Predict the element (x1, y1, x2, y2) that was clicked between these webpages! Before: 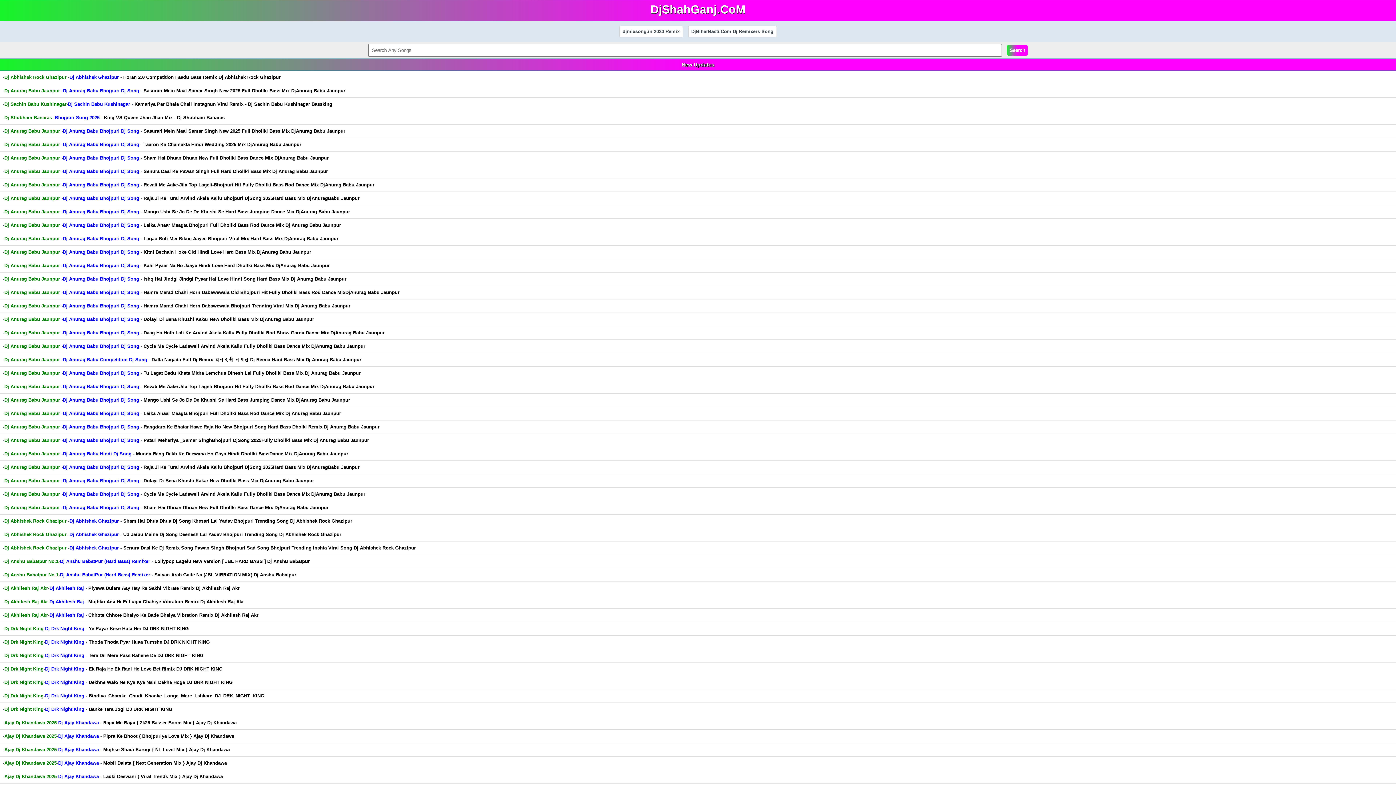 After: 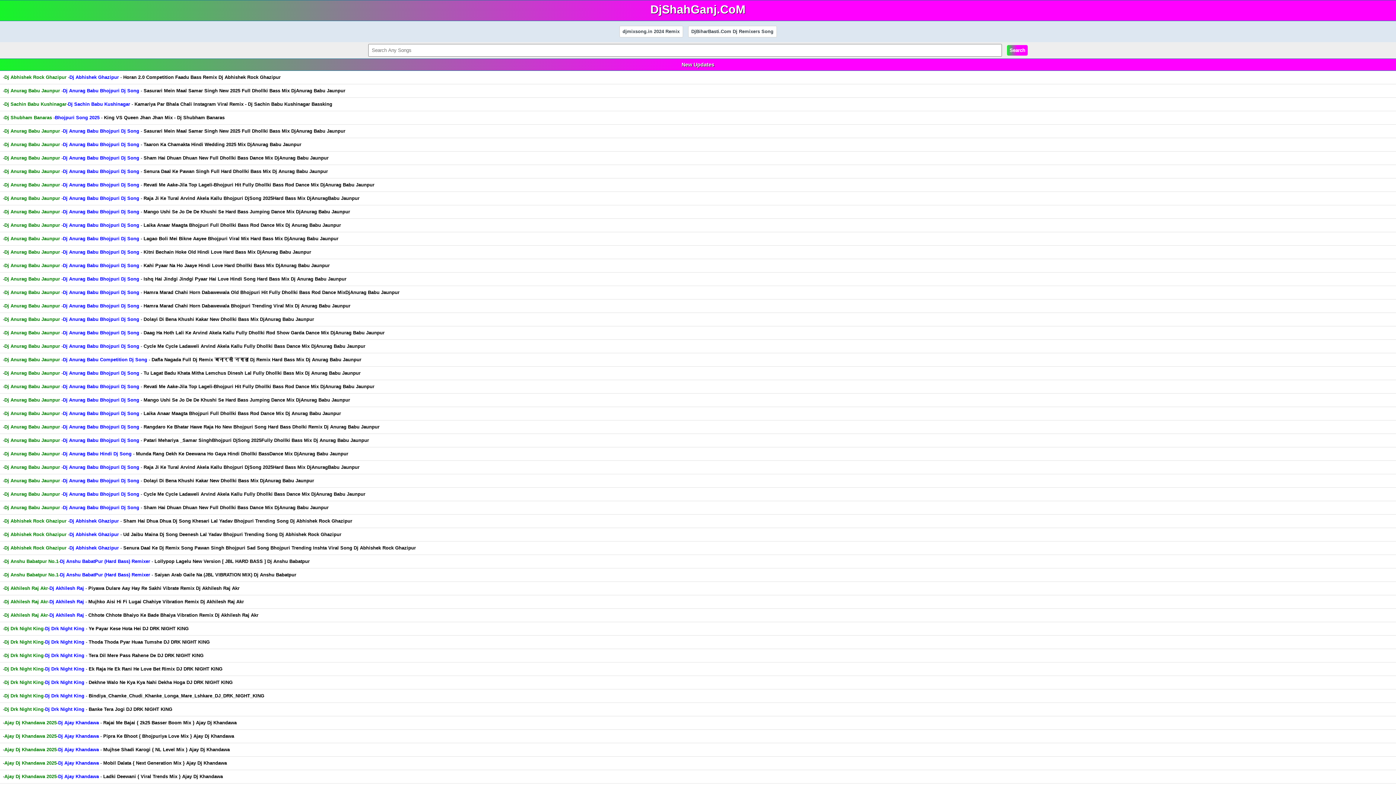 Action: bbox: (0, 192, 1396, 205) label: -Dj Anurag Babu Jaunpur -Dj Anurag Babu Bhojpuri Dj Song - Raja Ji Ke Tural Arvind Akela Kallu Bhojpuri DjSong 2025Hard Bass Mix DjAnuragBabu Jaunpur